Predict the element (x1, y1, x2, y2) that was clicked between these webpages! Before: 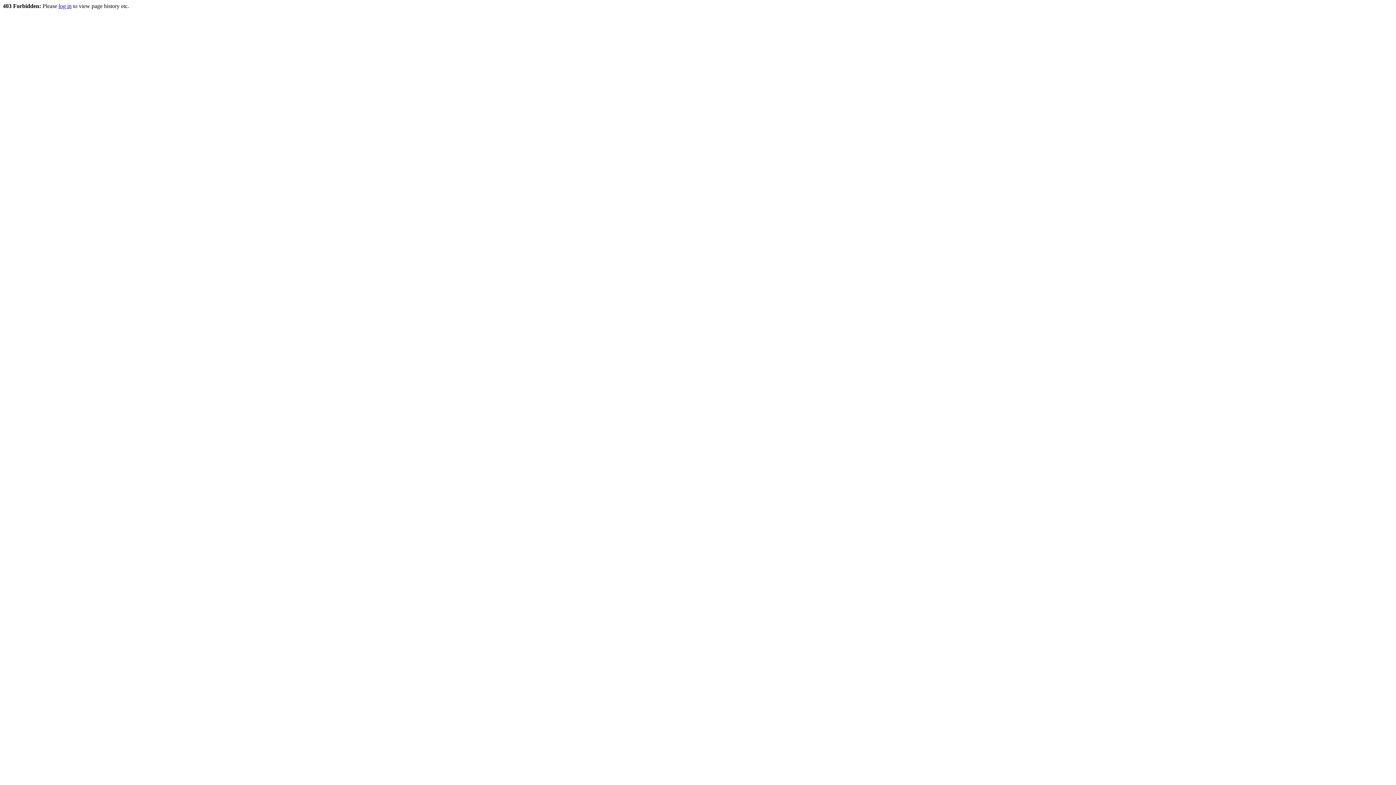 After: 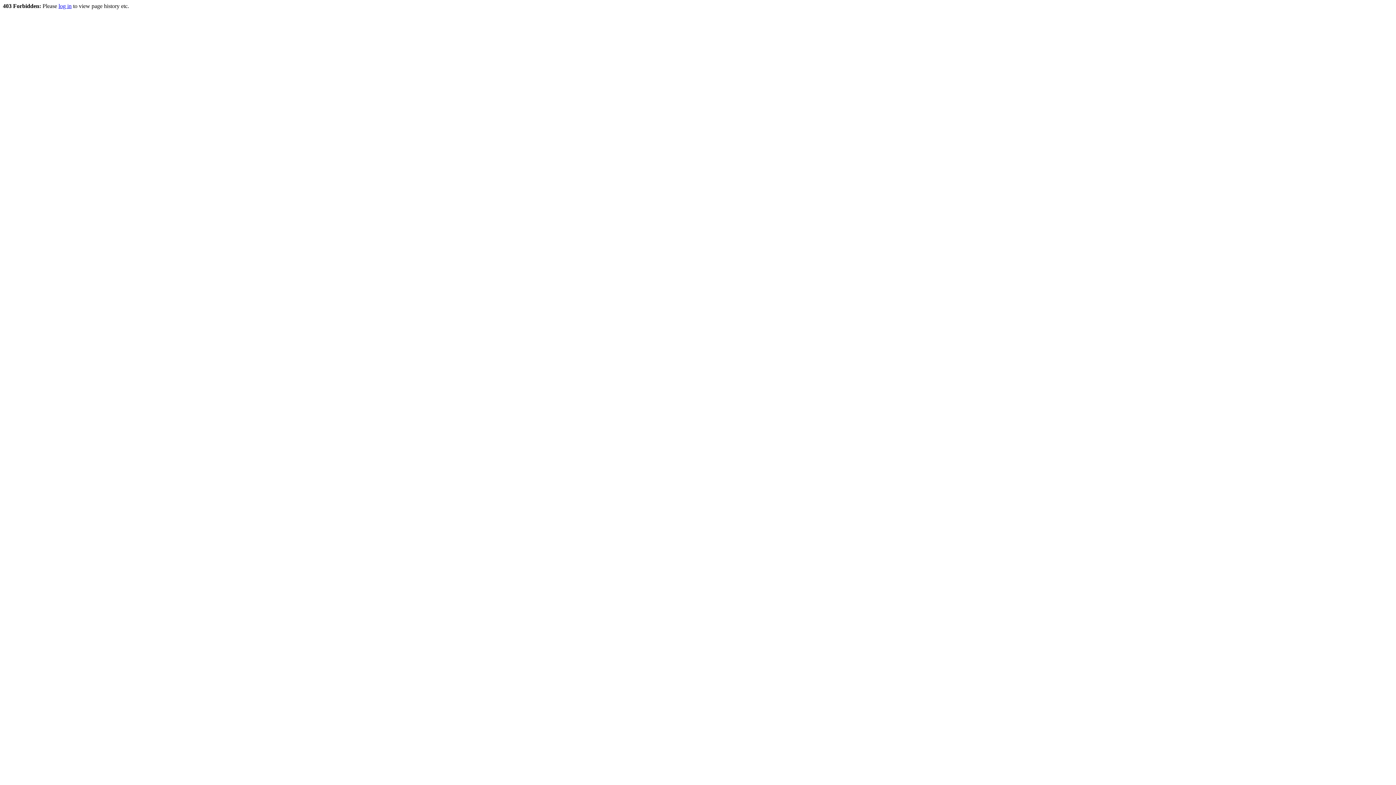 Action: bbox: (58, 2, 71, 9) label: log in